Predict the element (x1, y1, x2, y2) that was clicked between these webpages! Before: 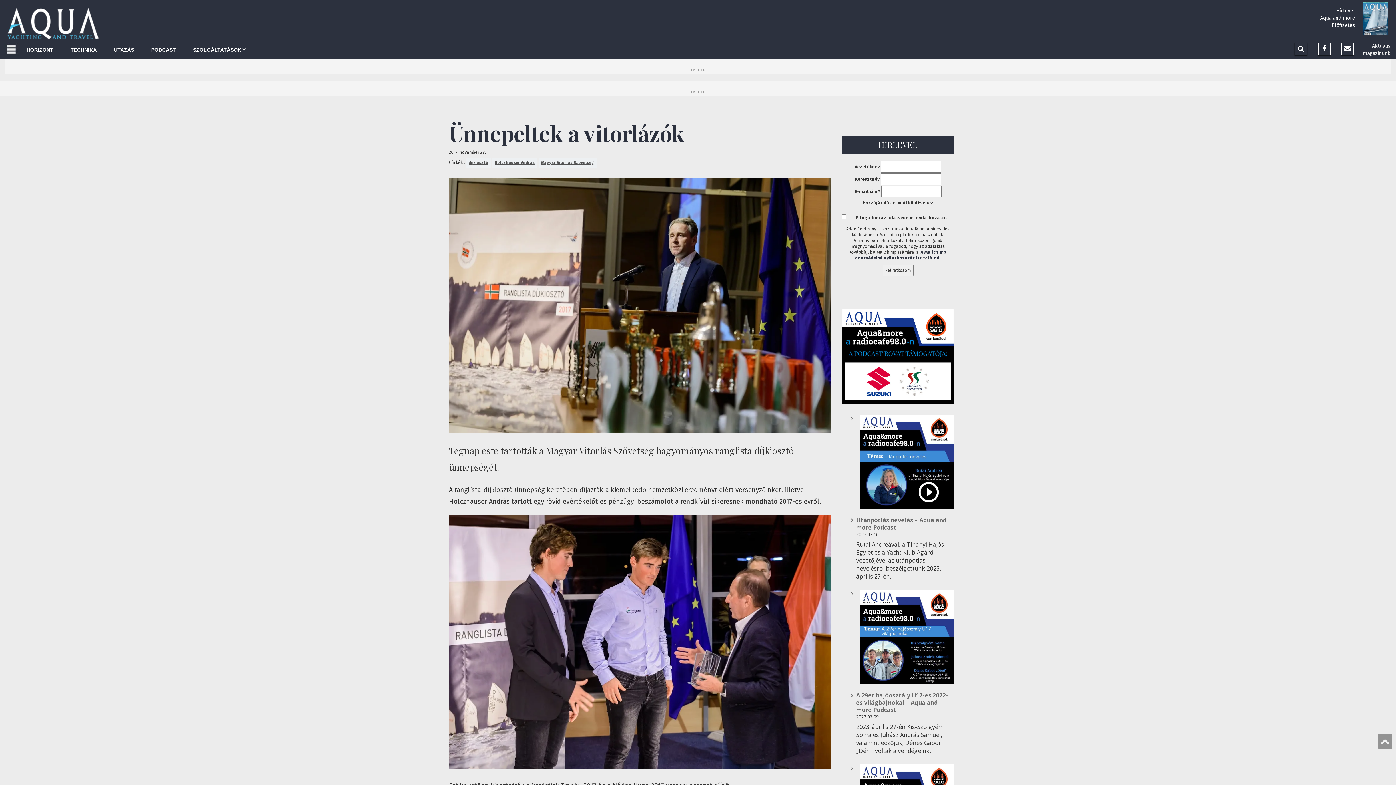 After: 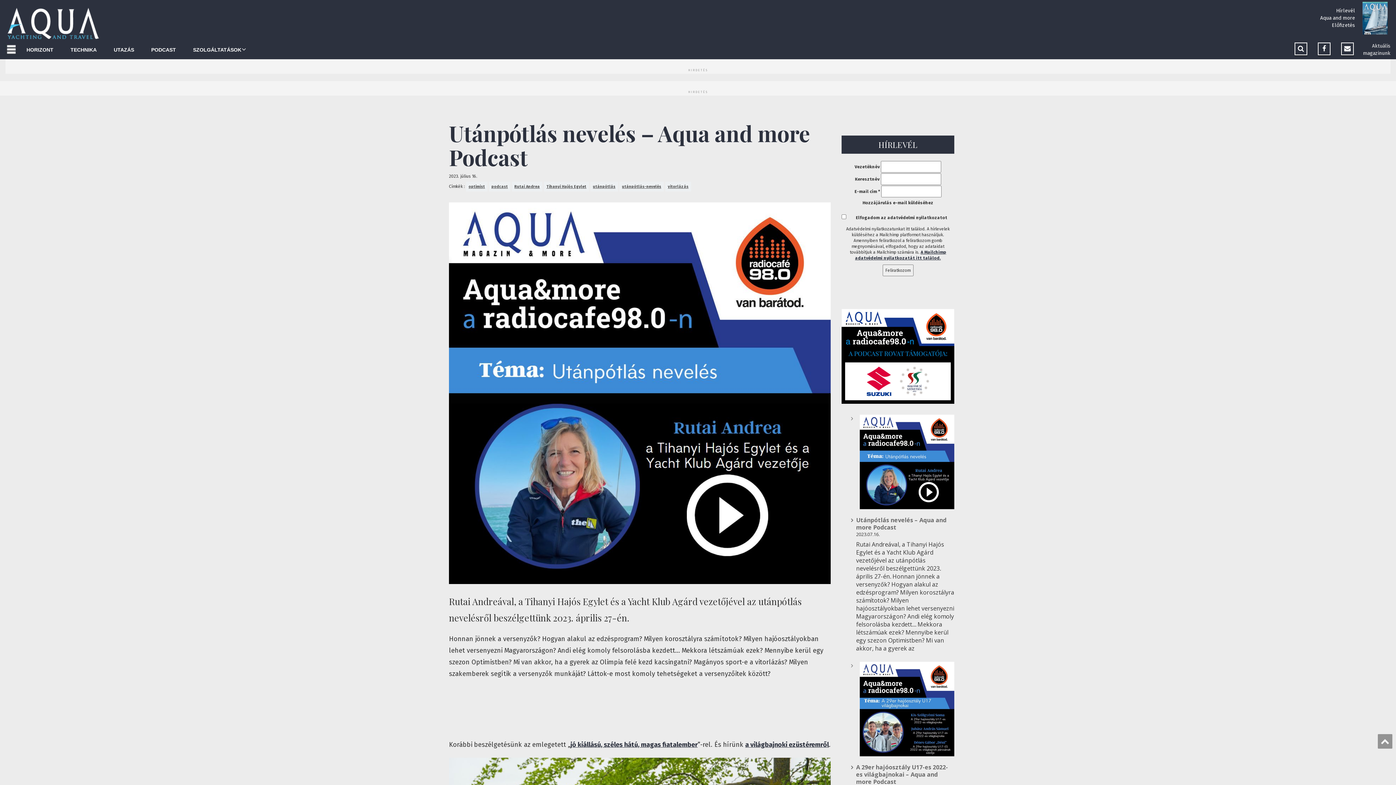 Action: bbox: (856, 516, 954, 531) label: Utánpótlás nevelés – Aqua and more Podcast